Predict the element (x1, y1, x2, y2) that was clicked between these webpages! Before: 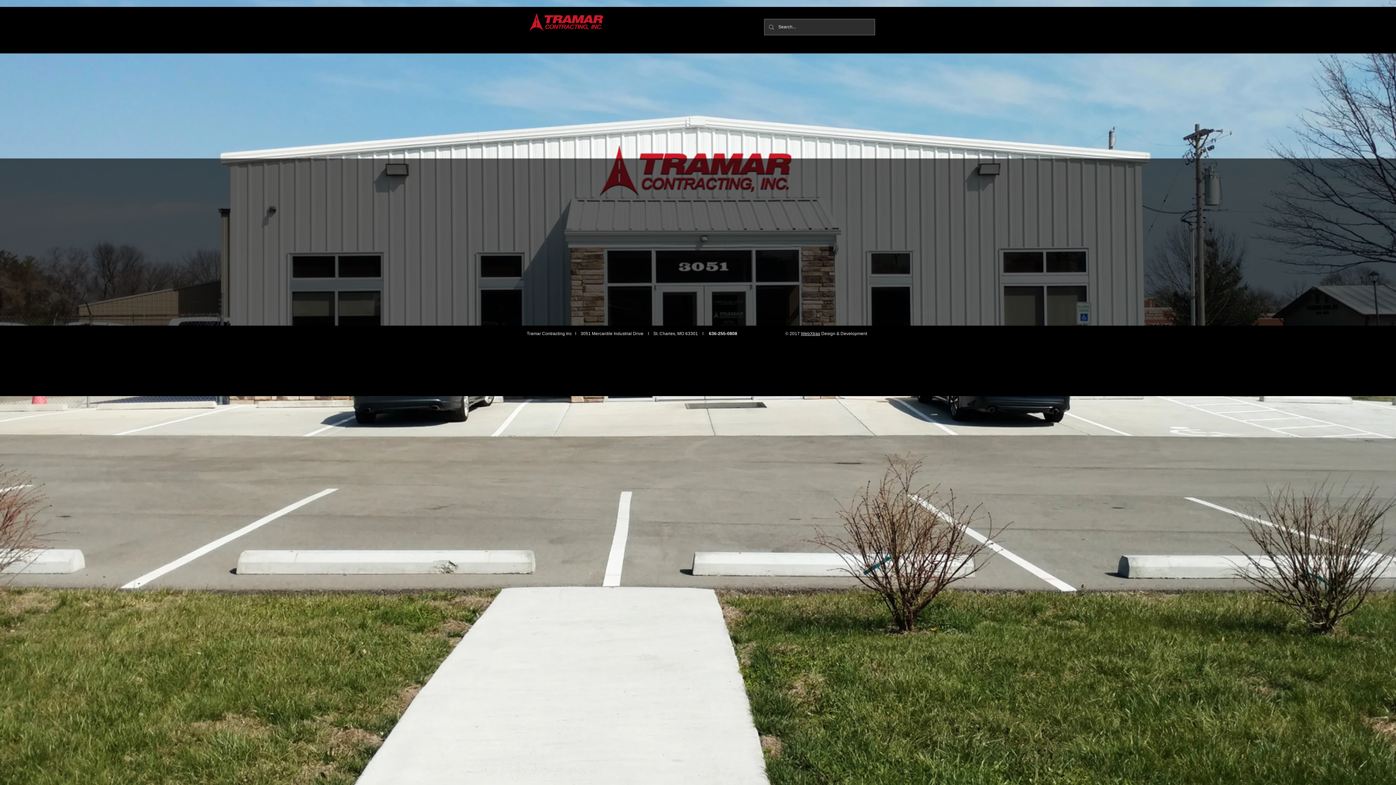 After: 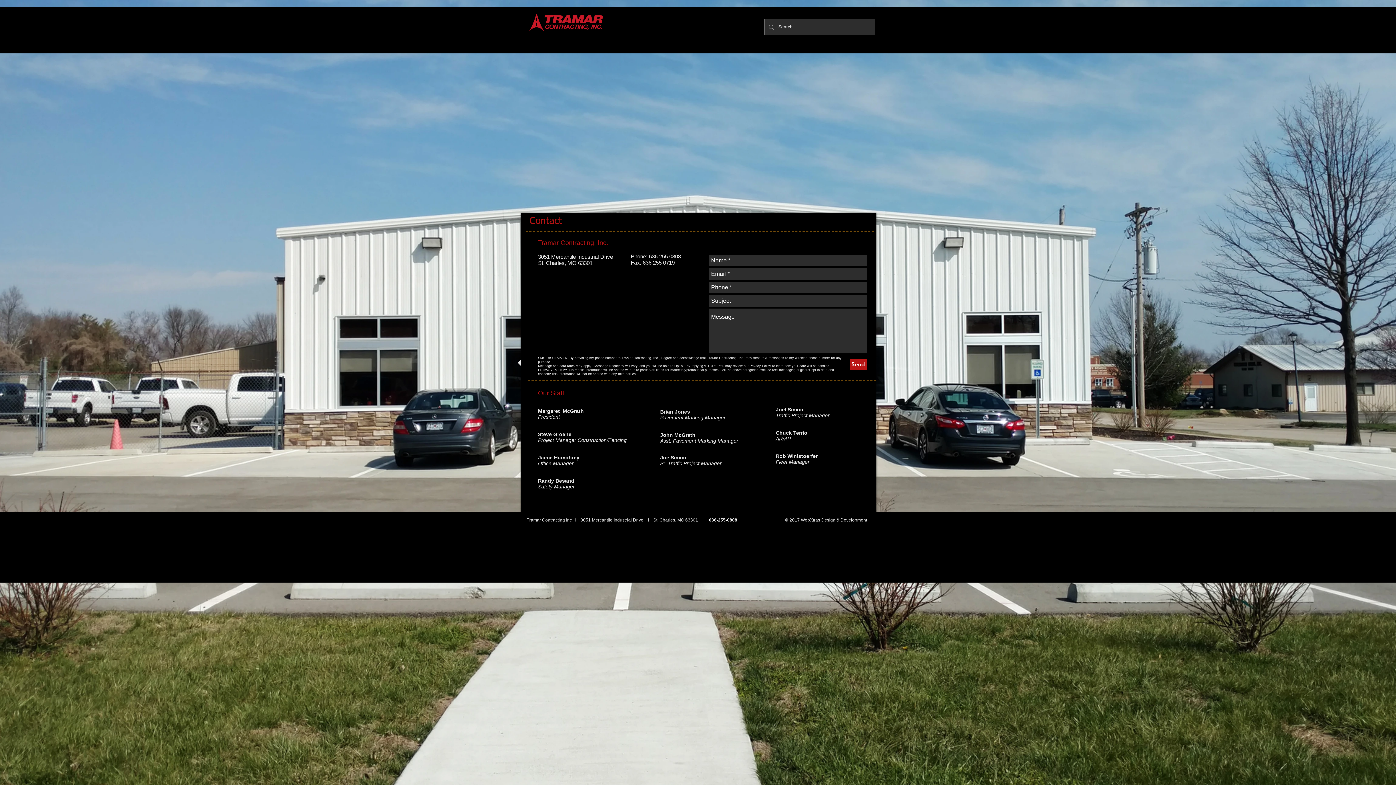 Action: label: Contact bbox: (816, 35, 849, 47)